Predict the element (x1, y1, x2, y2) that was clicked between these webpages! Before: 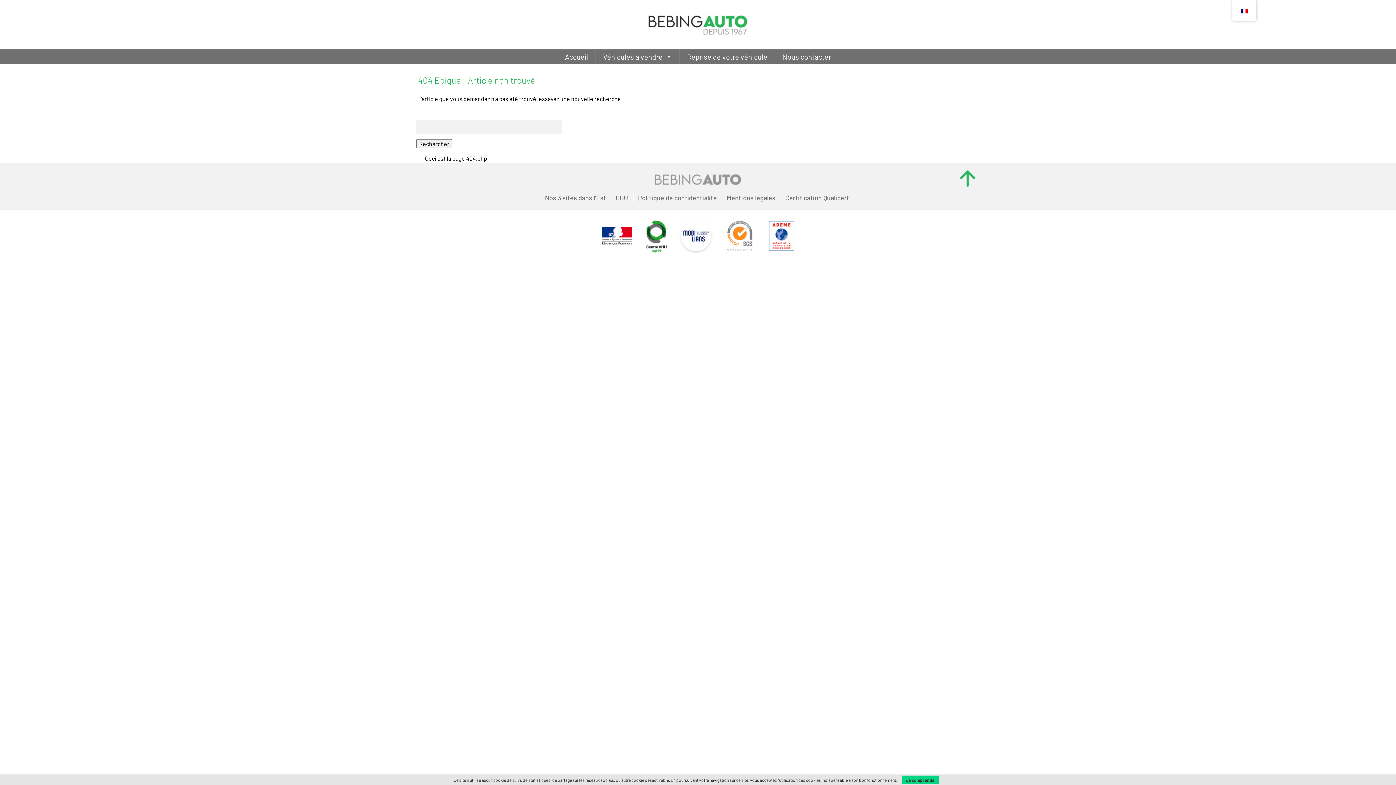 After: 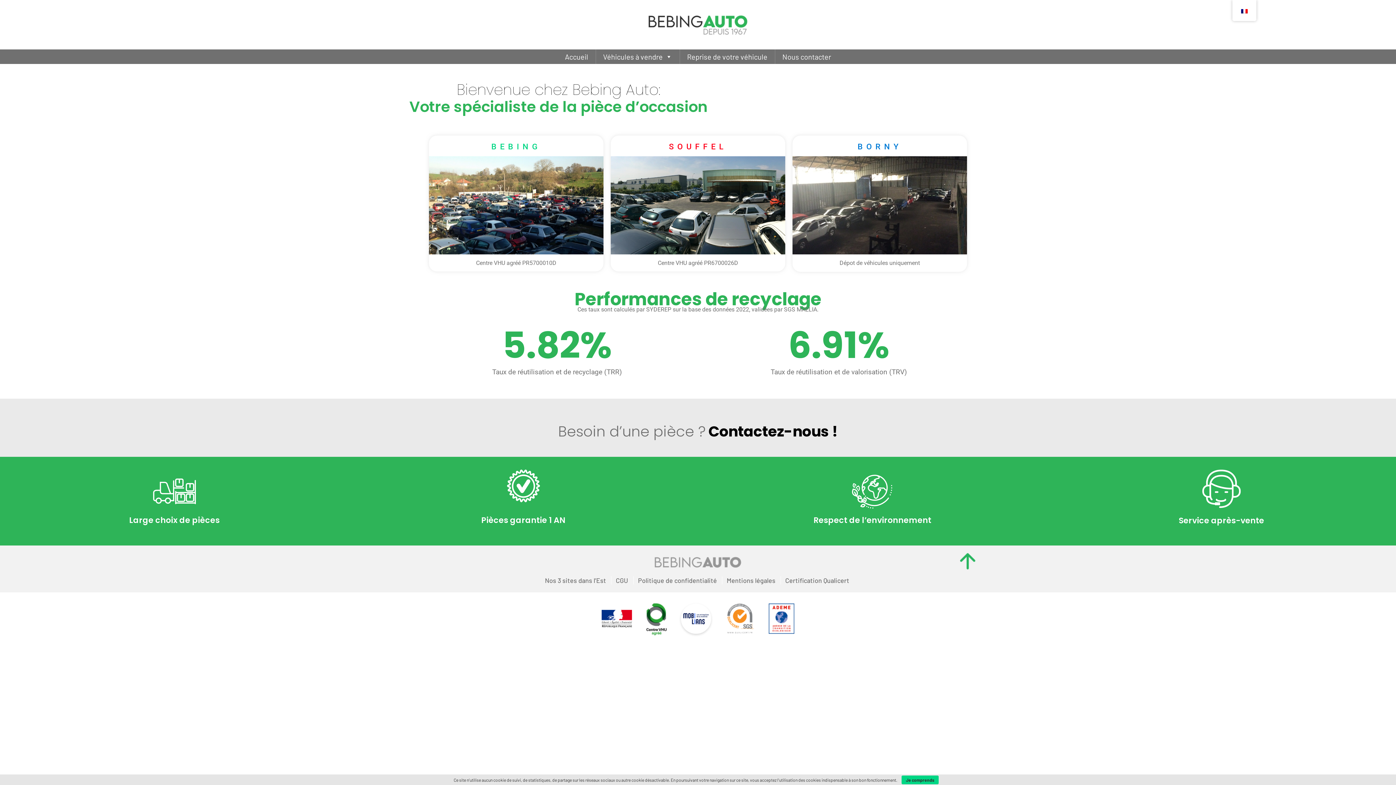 Action: bbox: (643, 36, 752, 42)